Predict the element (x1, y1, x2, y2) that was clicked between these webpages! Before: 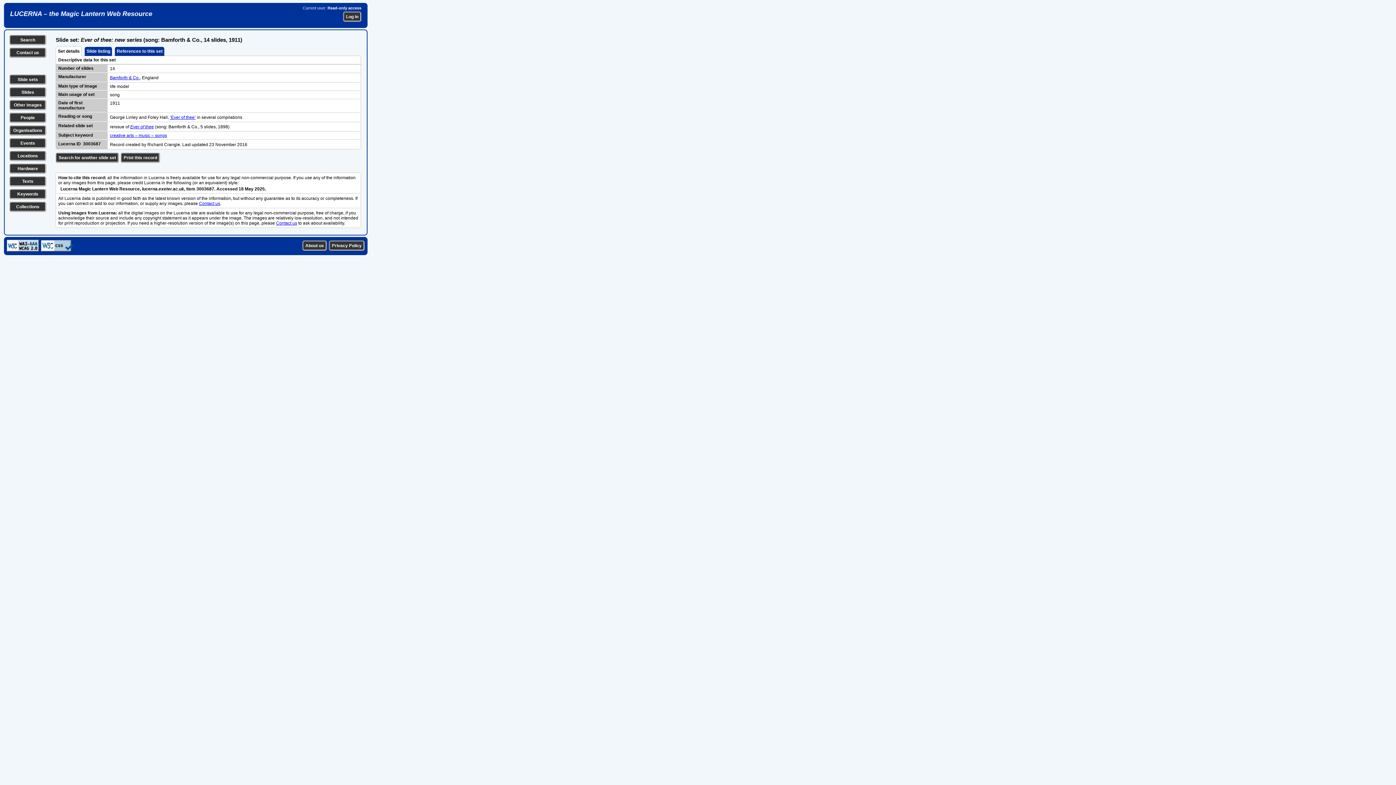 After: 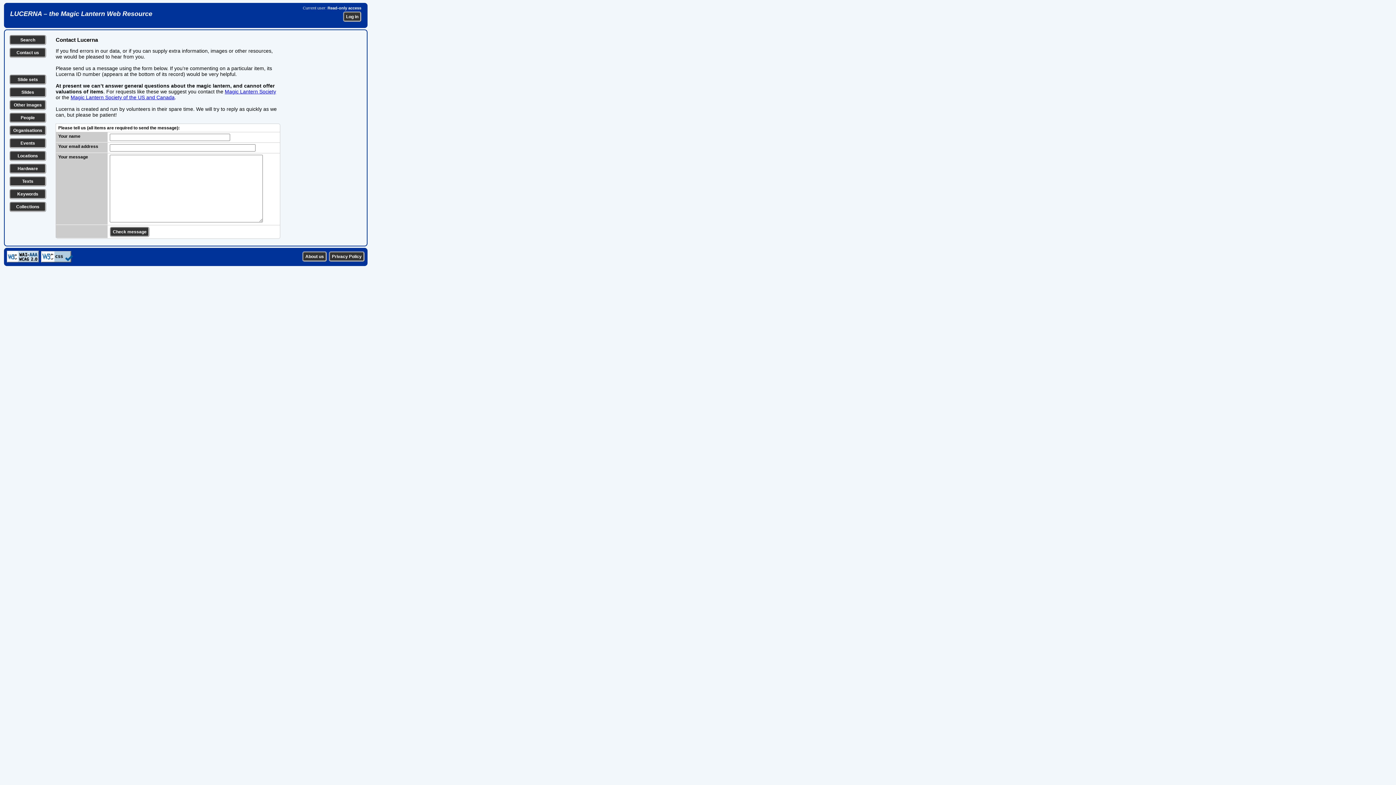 Action: bbox: (199, 201, 220, 206) label: Contact us